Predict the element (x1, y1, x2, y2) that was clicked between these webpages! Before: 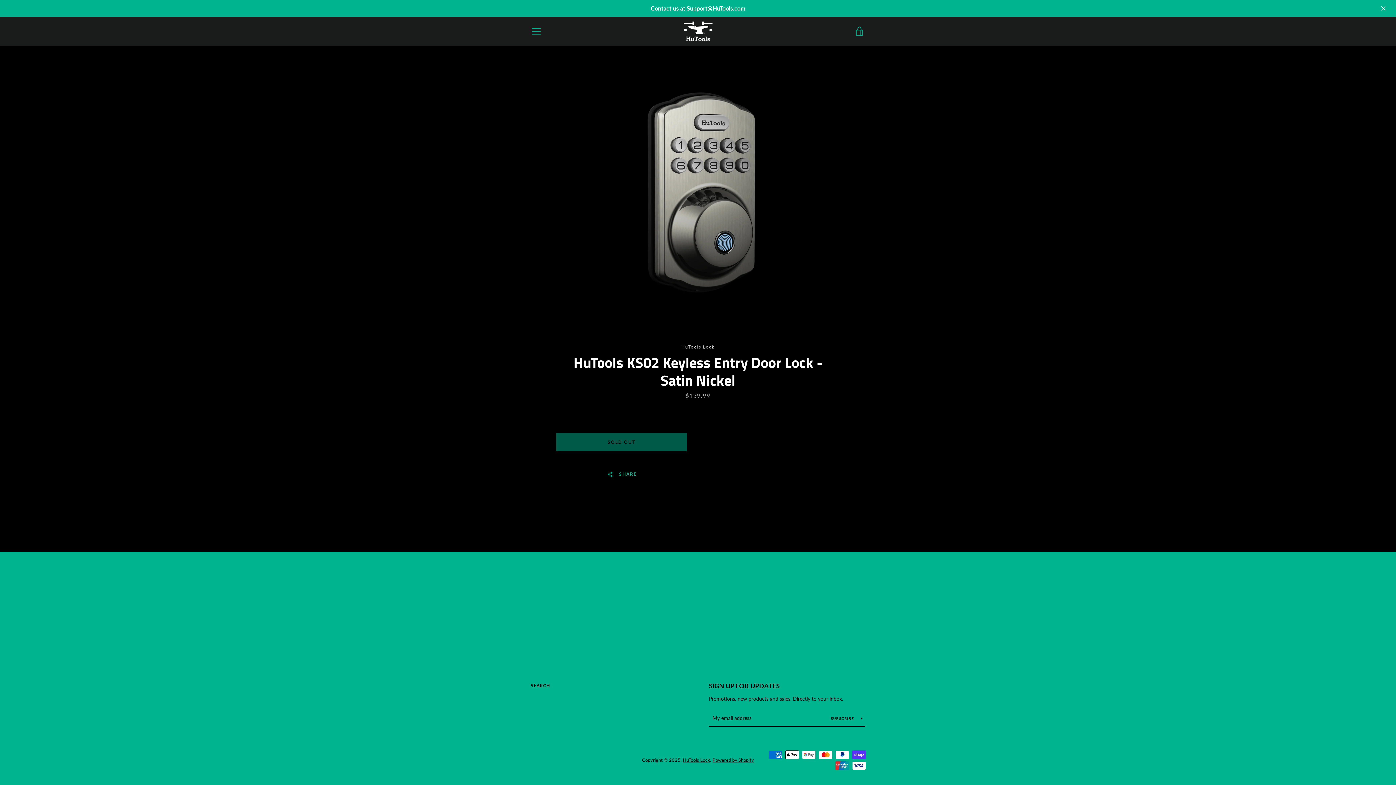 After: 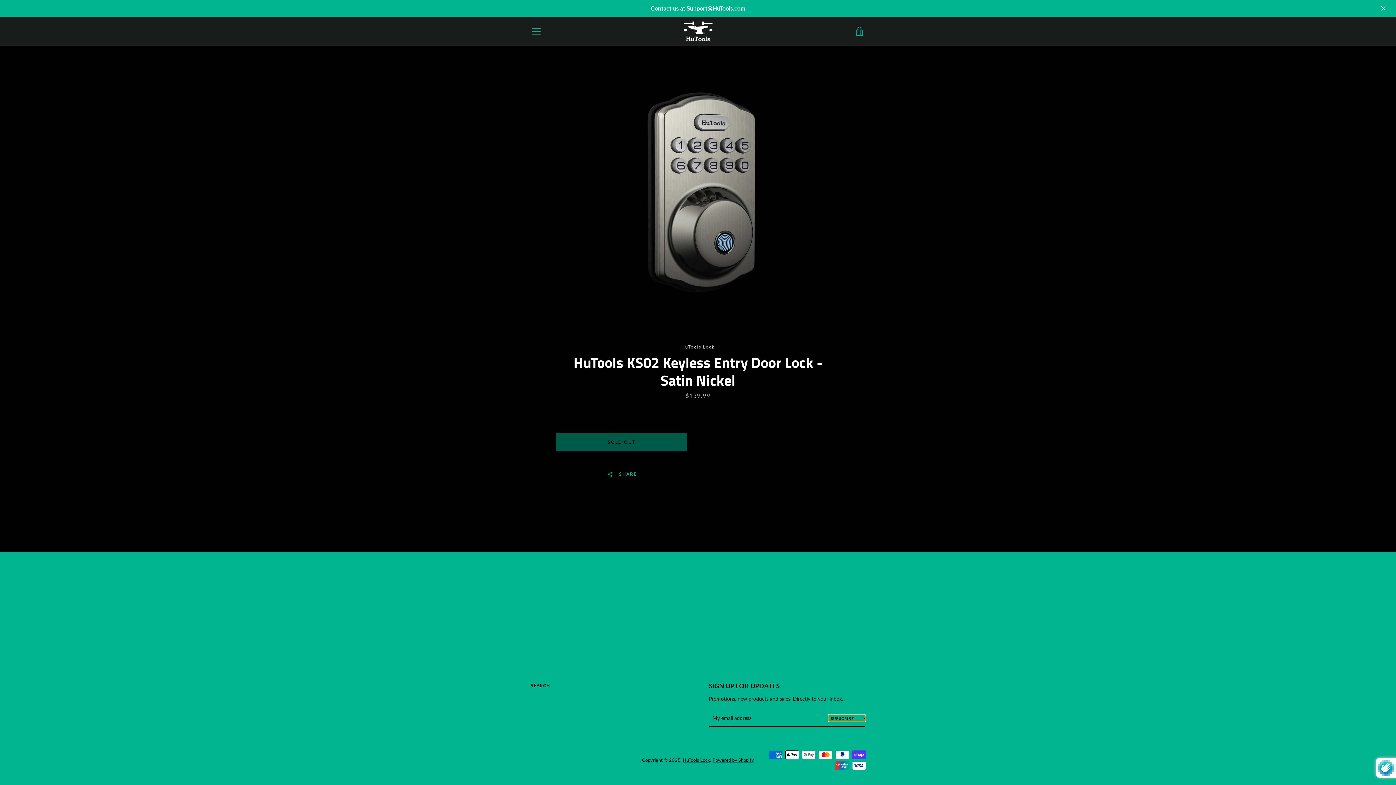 Action: bbox: (828, 715, 865, 721) label: SUBSCRIBE 